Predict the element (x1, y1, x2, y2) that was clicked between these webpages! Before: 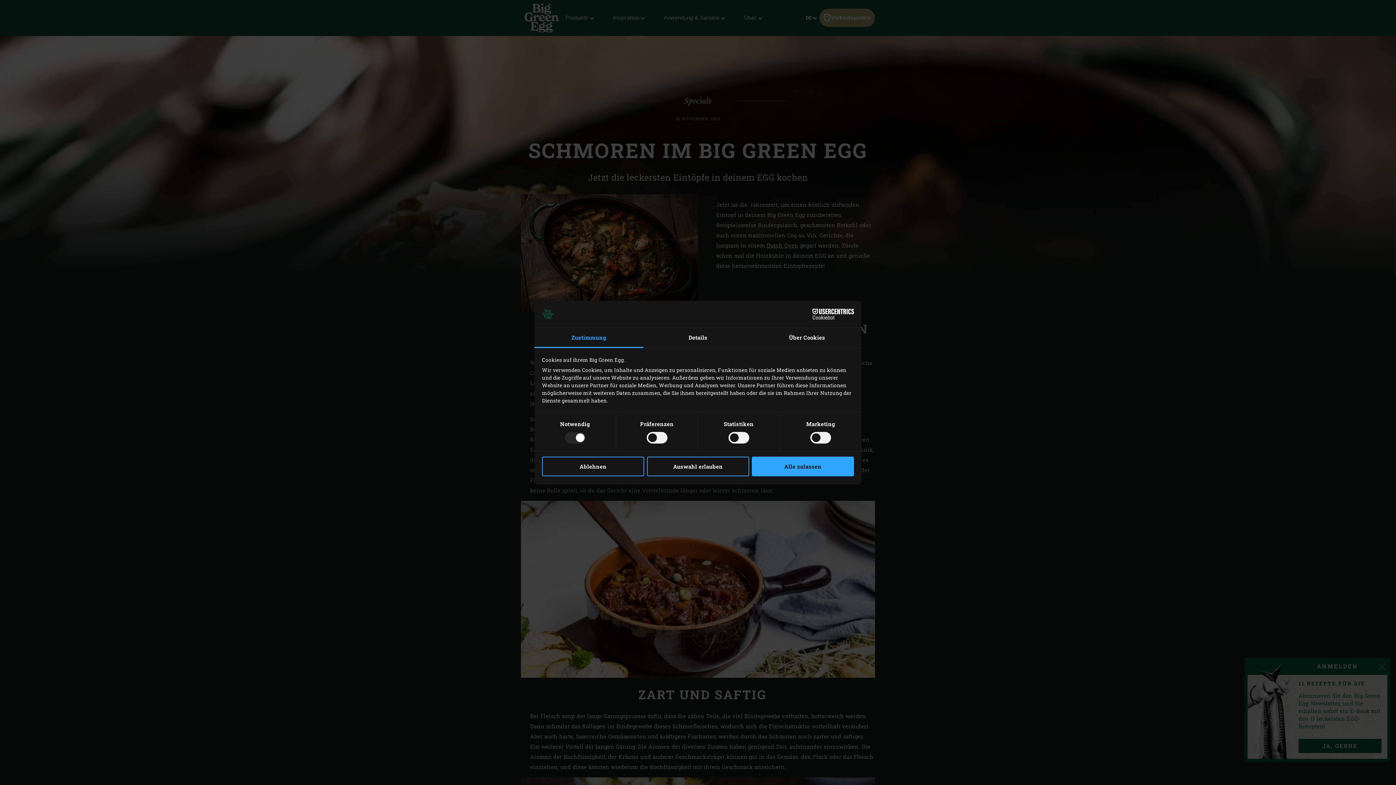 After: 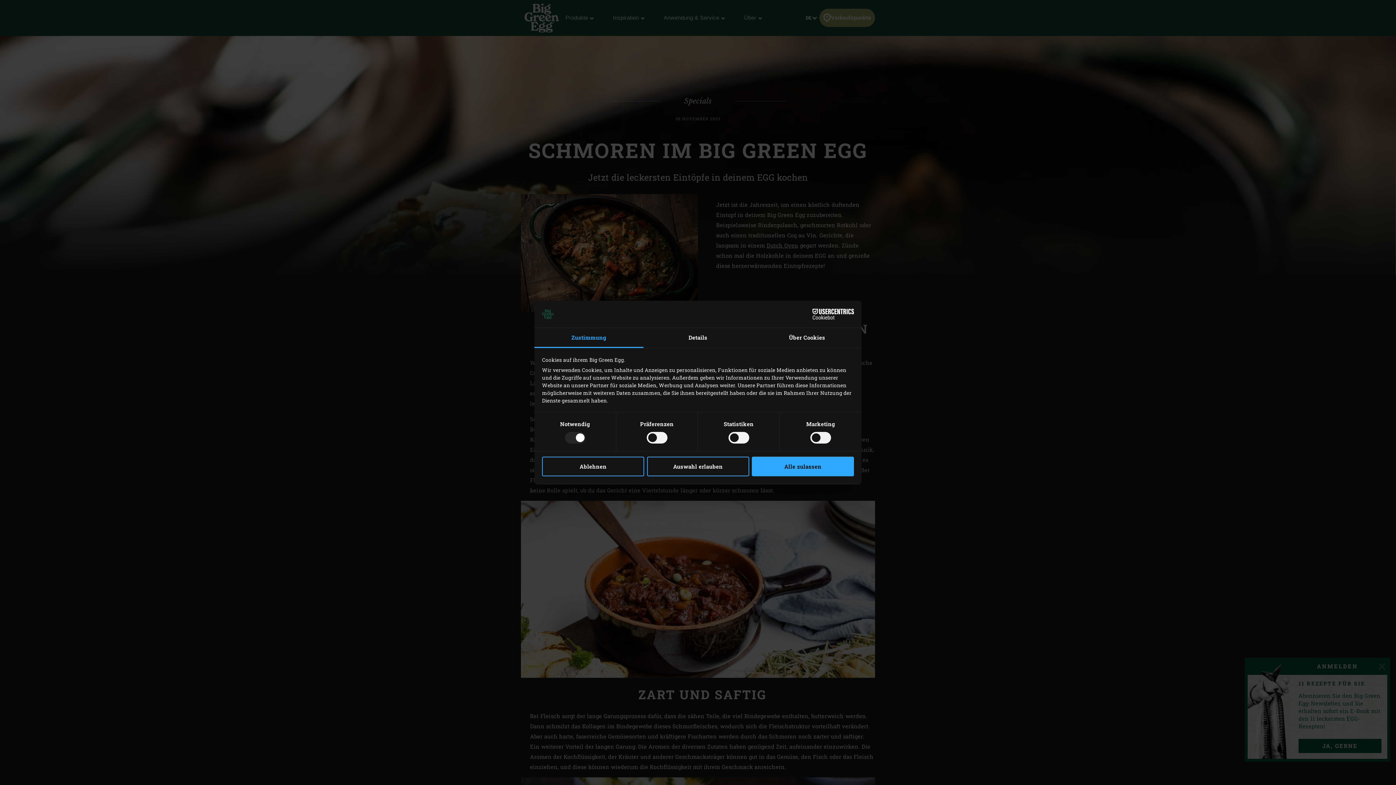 Action: label: Zustimmung bbox: (534, 328, 643, 348)